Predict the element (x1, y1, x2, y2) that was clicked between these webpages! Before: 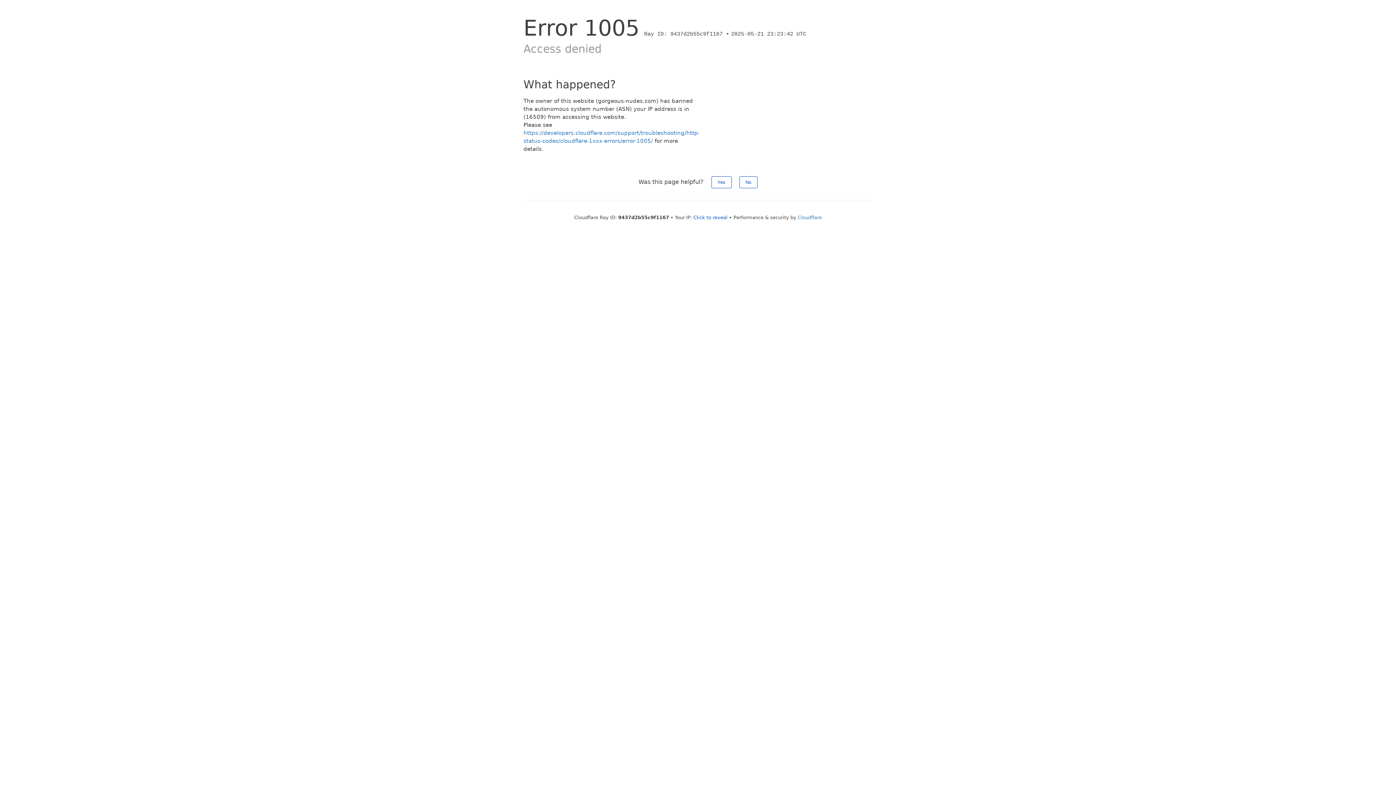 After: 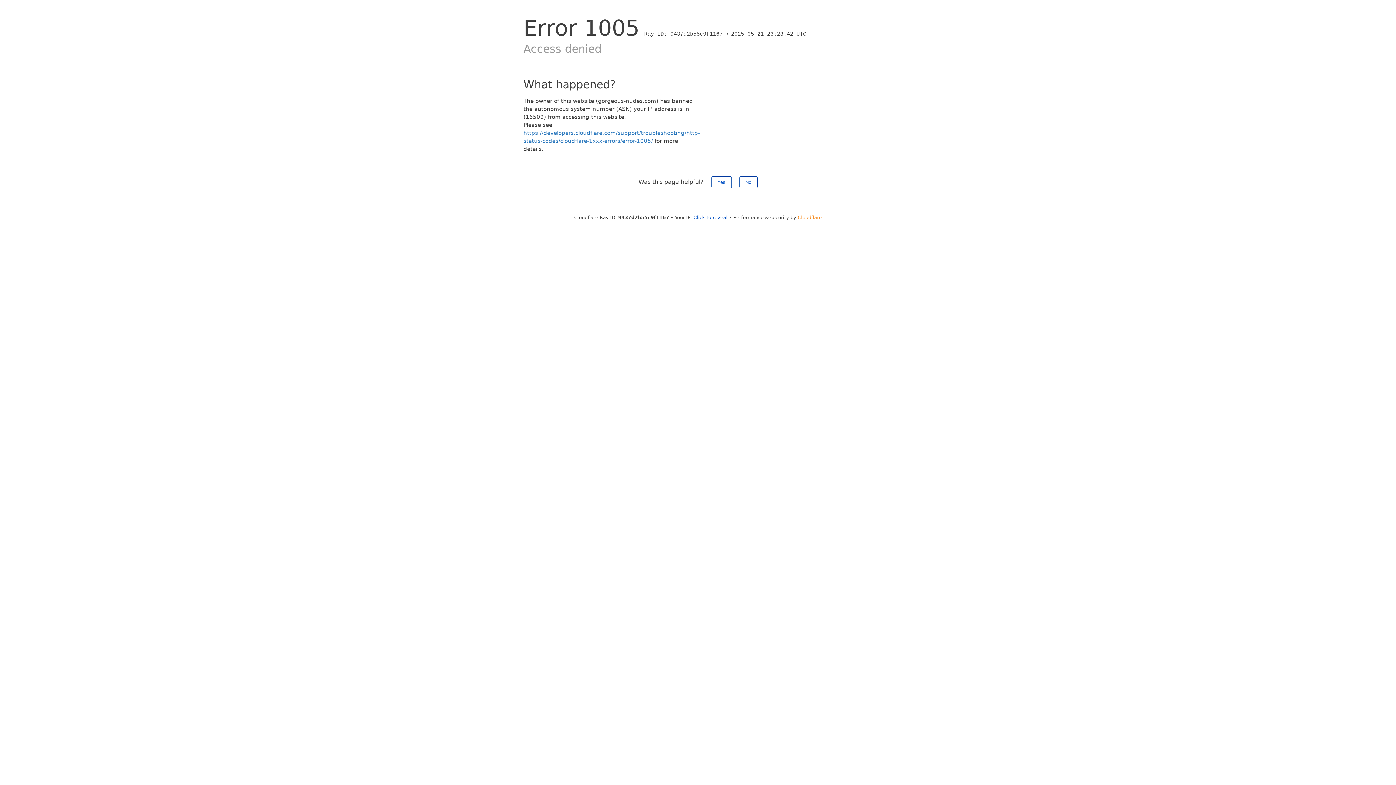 Action: label: Cloudflare bbox: (798, 214, 822, 220)